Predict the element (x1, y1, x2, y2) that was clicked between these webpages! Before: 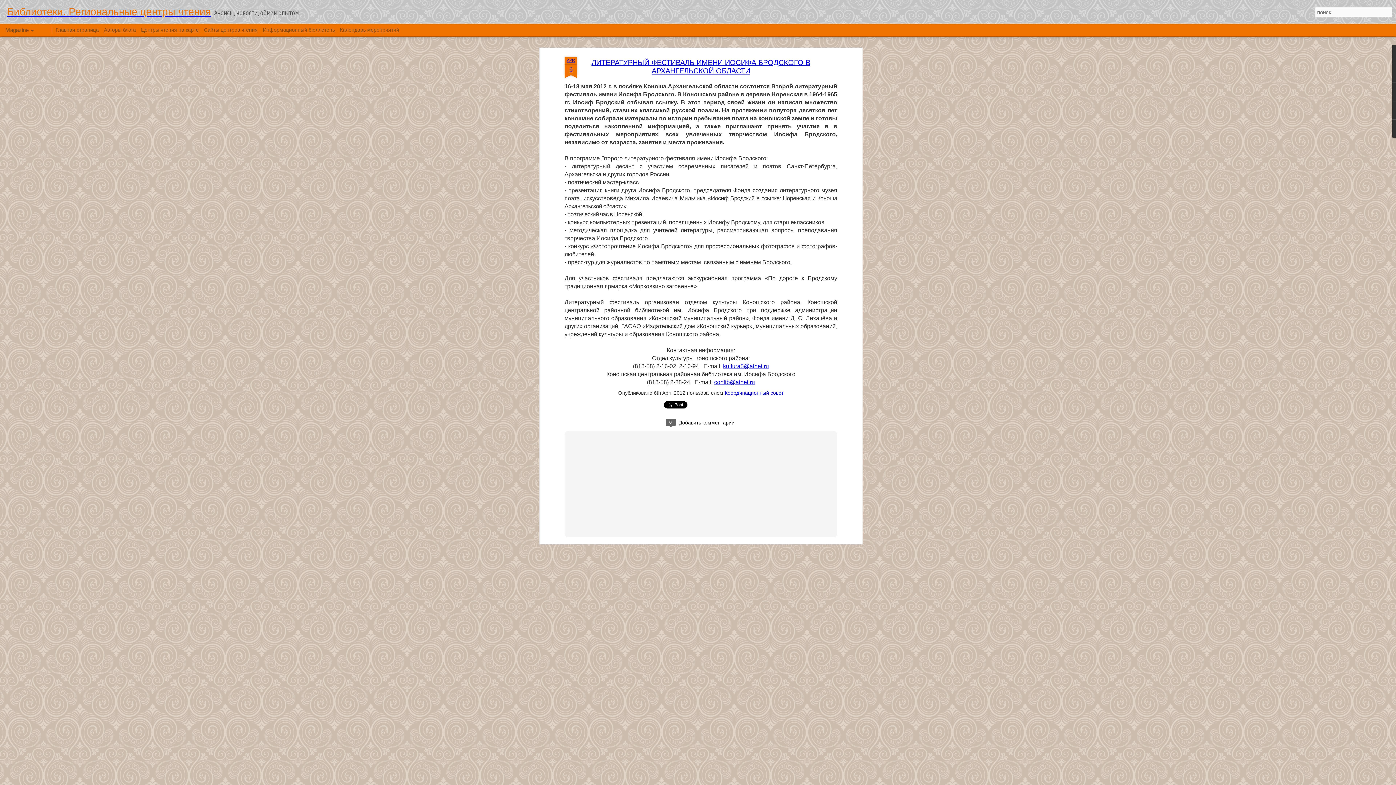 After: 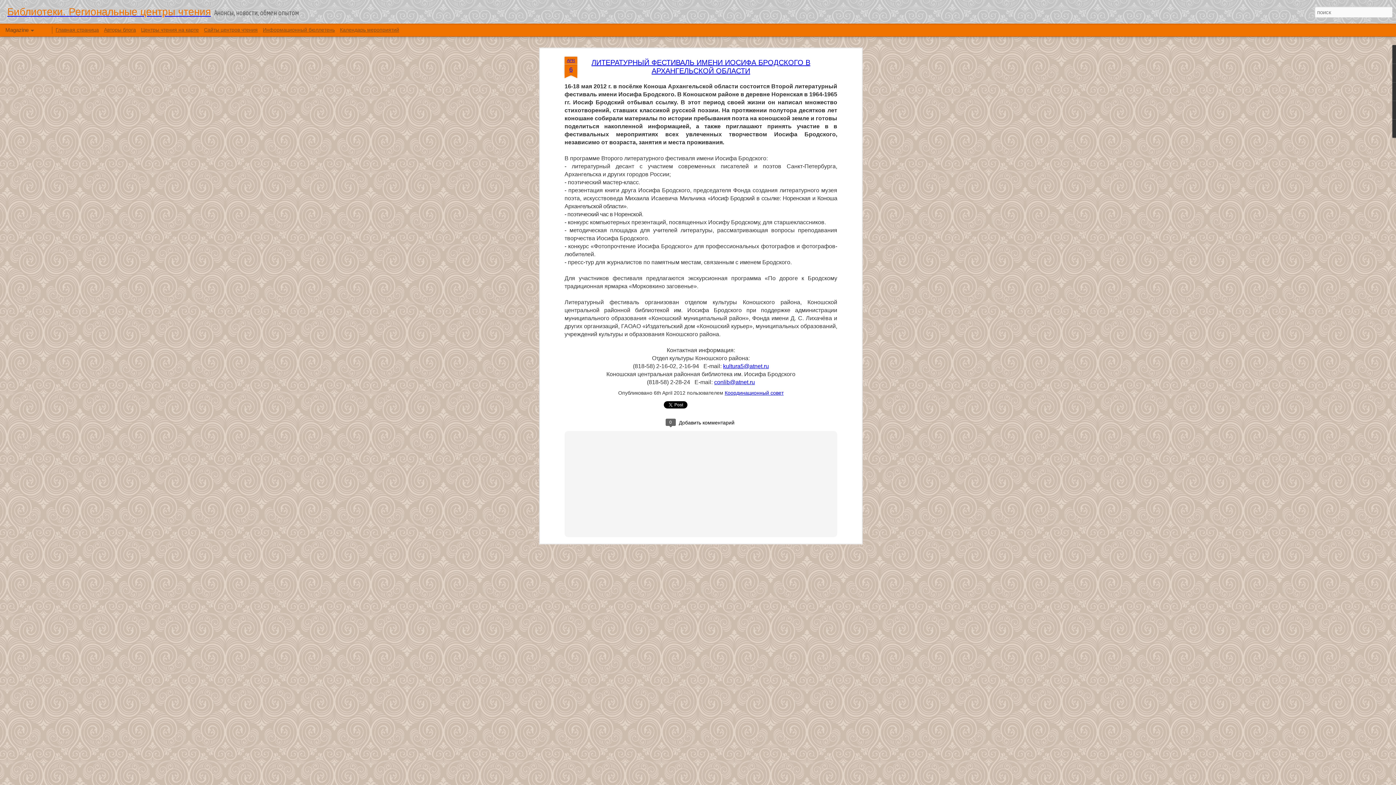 Action: bbox: (723, 363, 769, 369) label: kultura5@atnet.ru